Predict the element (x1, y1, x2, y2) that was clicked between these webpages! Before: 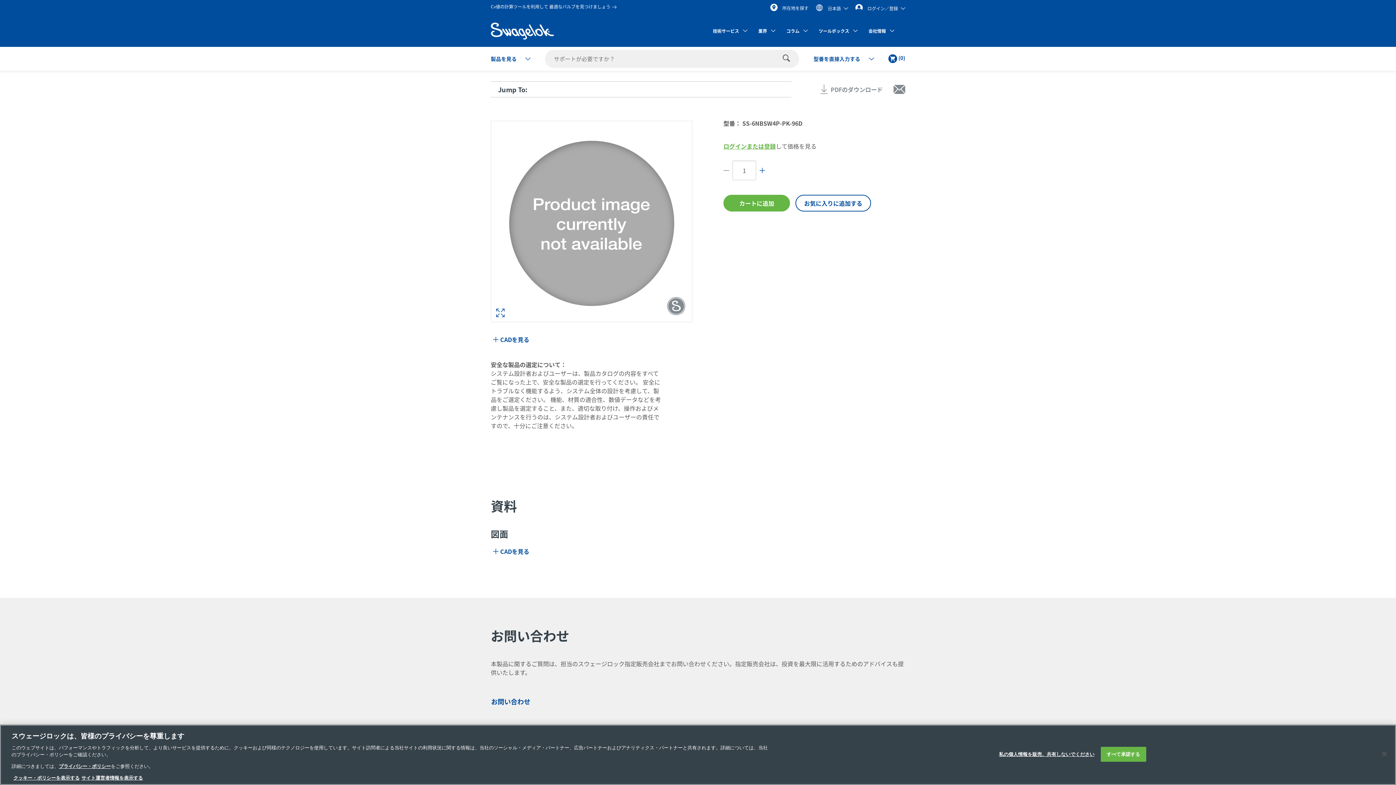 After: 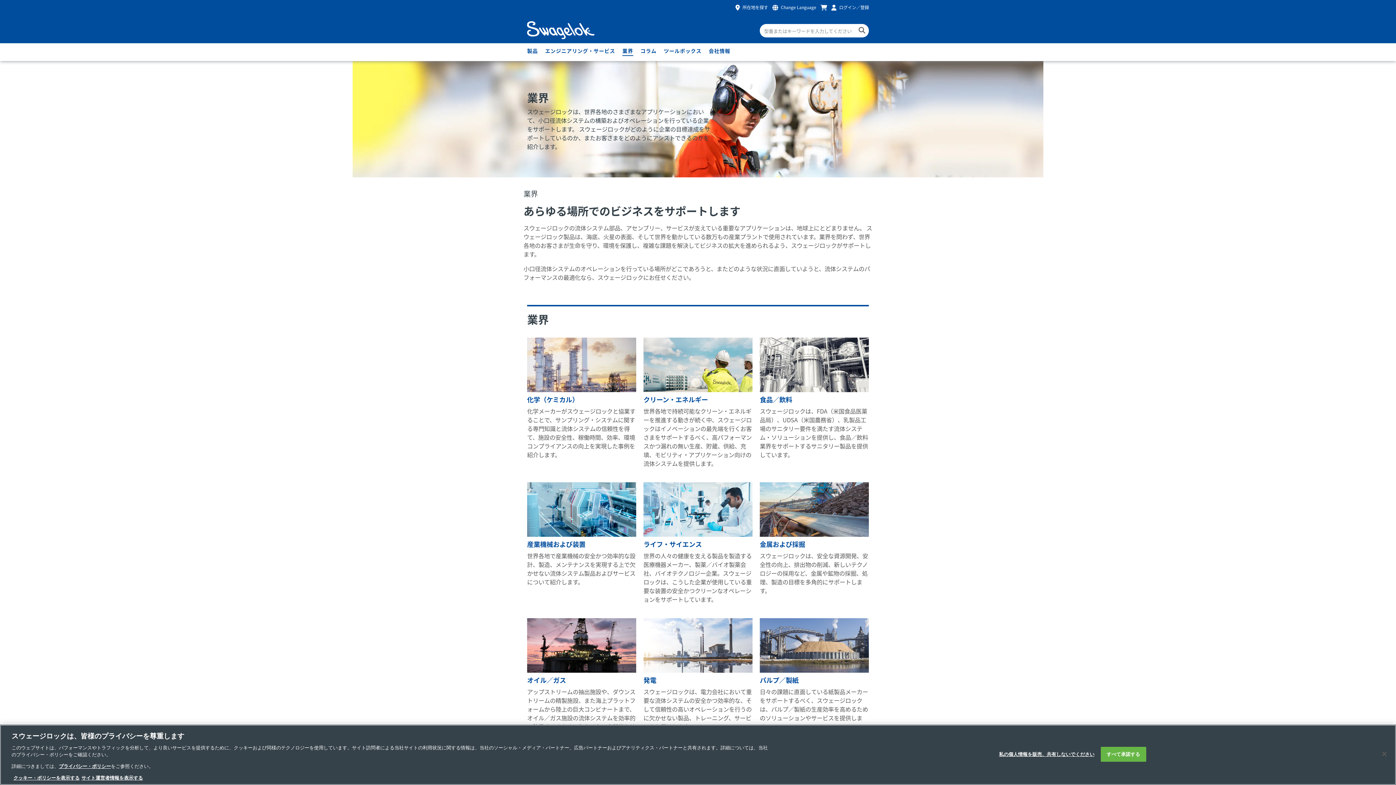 Action: label: 業界 bbox: (758, 27, 767, 41)